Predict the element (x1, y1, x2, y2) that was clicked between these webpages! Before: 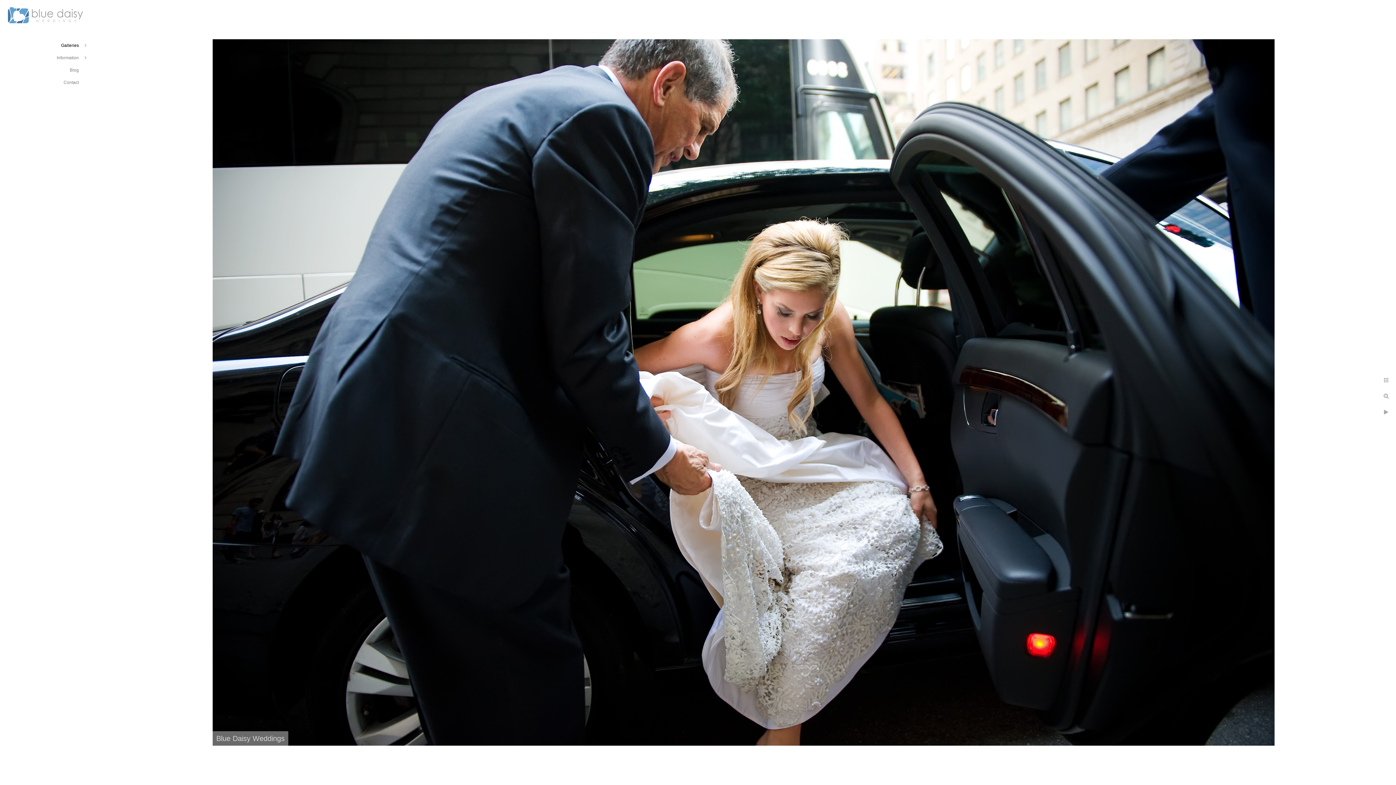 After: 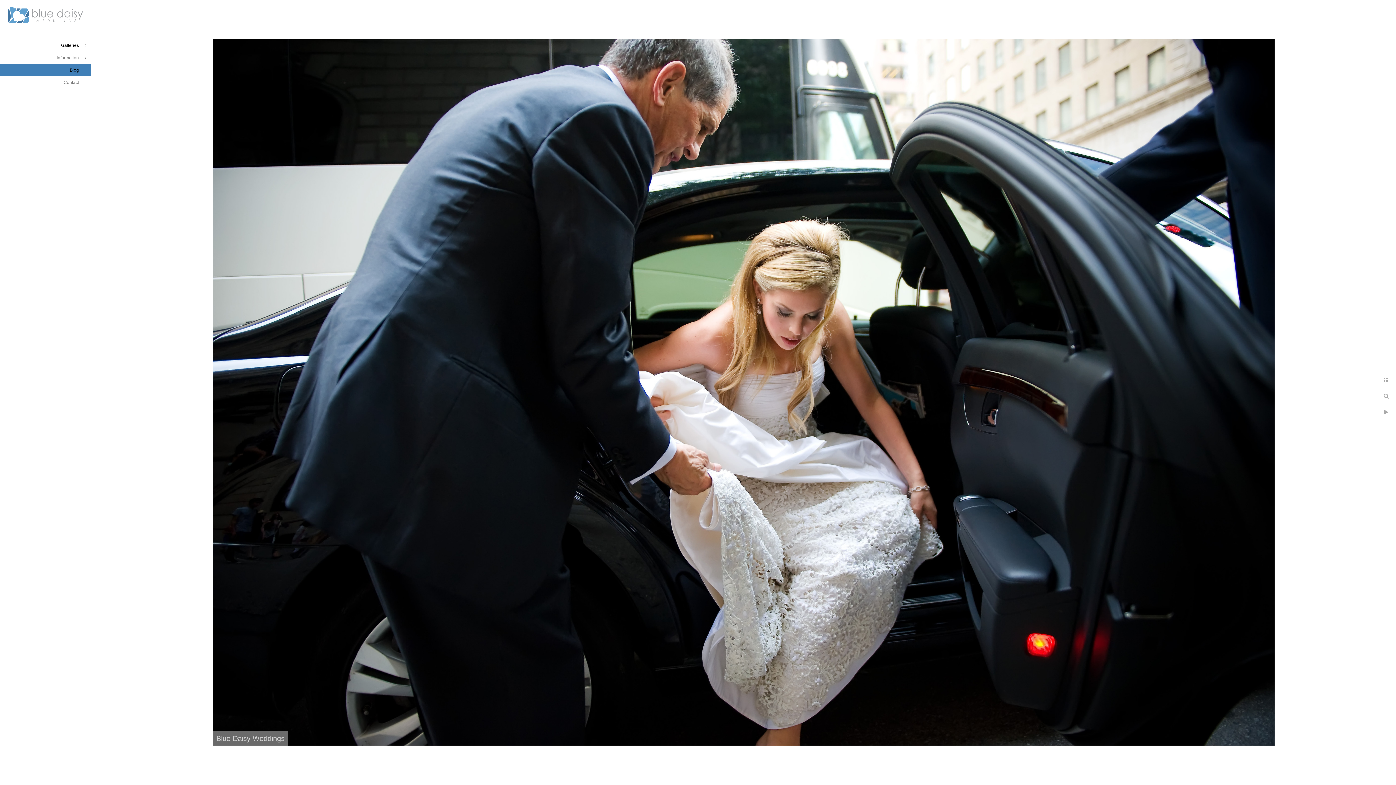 Action: bbox: (69, 67, 78, 72) label: Blog